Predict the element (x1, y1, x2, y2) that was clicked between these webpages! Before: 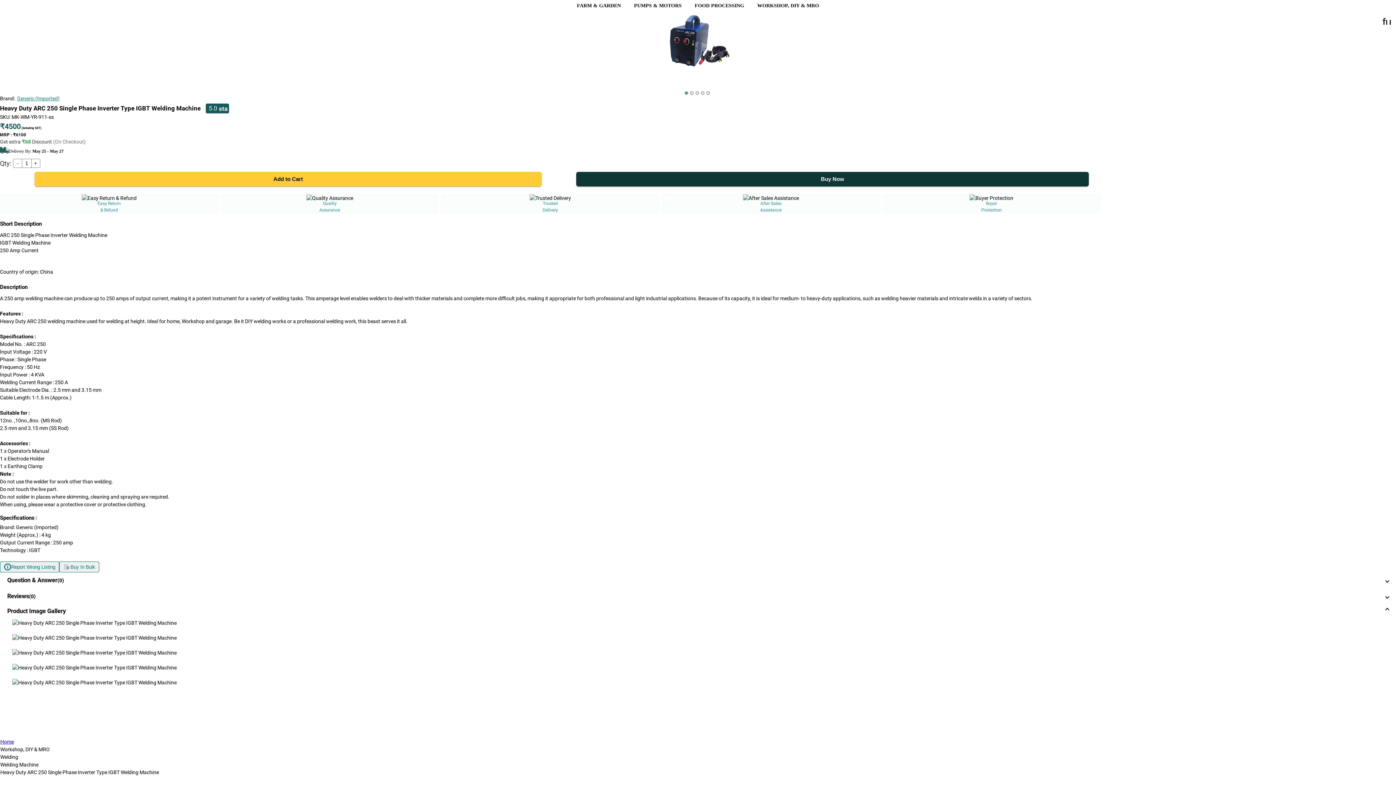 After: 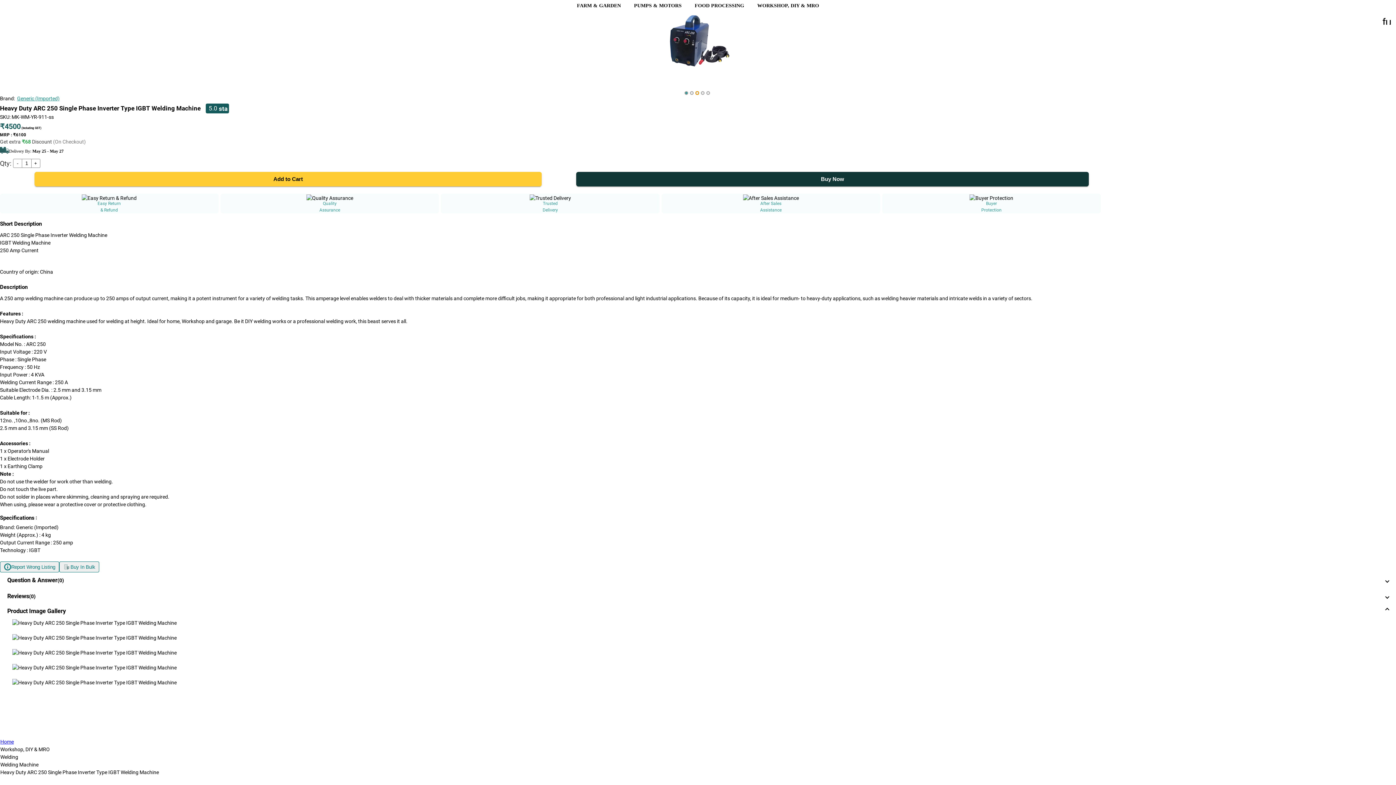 Action: bbox: (695, 91, 699, 94)